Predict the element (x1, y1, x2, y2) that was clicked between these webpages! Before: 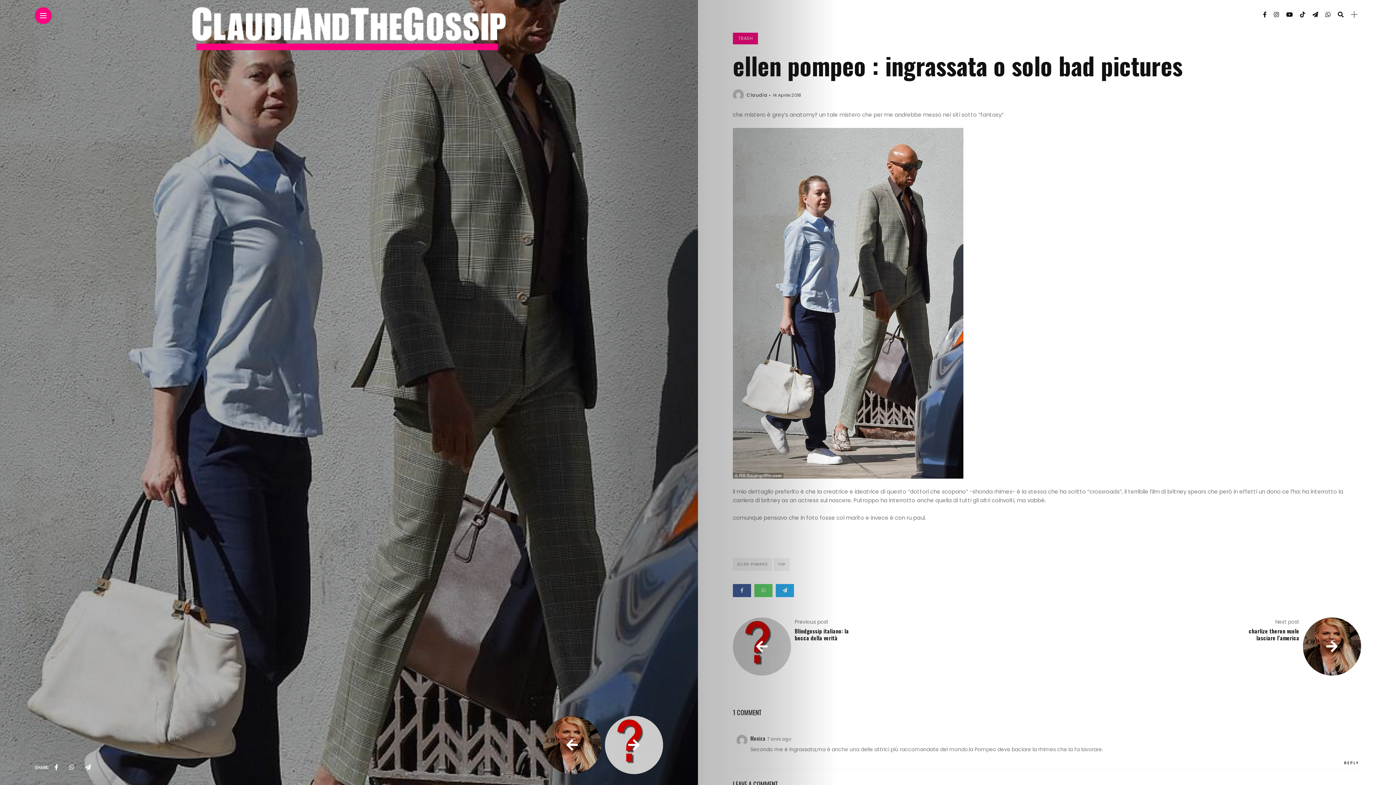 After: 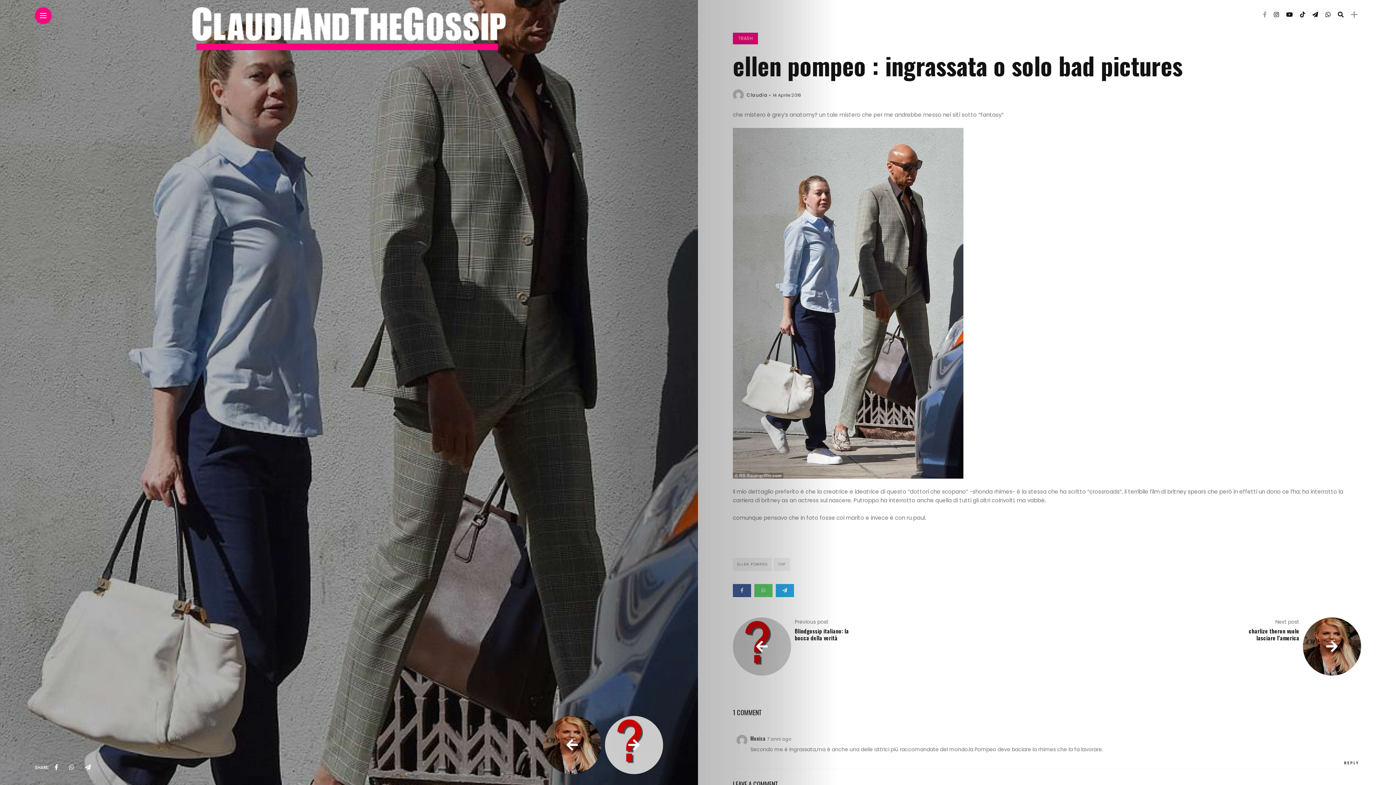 Action: label: Follow on facebook bbox: (1263, 10, 1266, 18)